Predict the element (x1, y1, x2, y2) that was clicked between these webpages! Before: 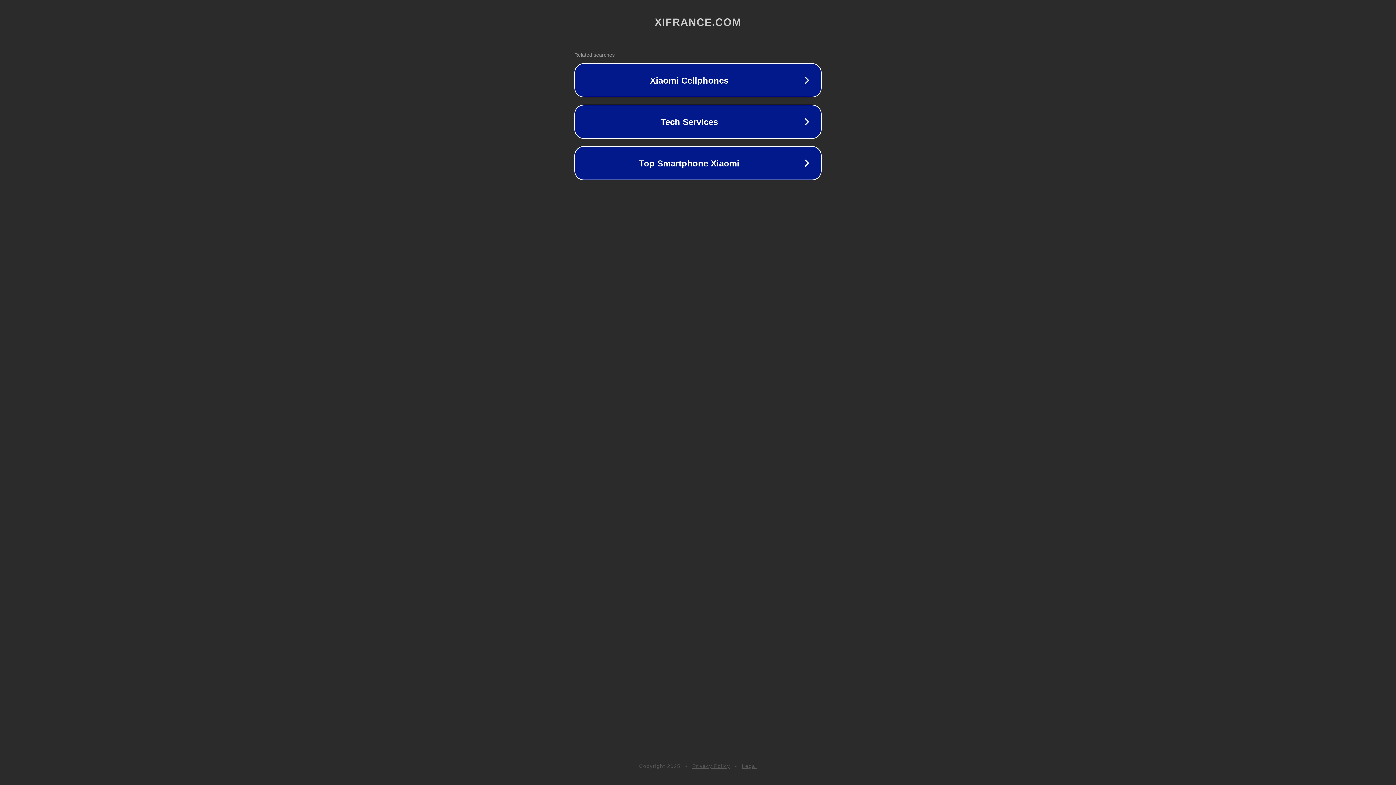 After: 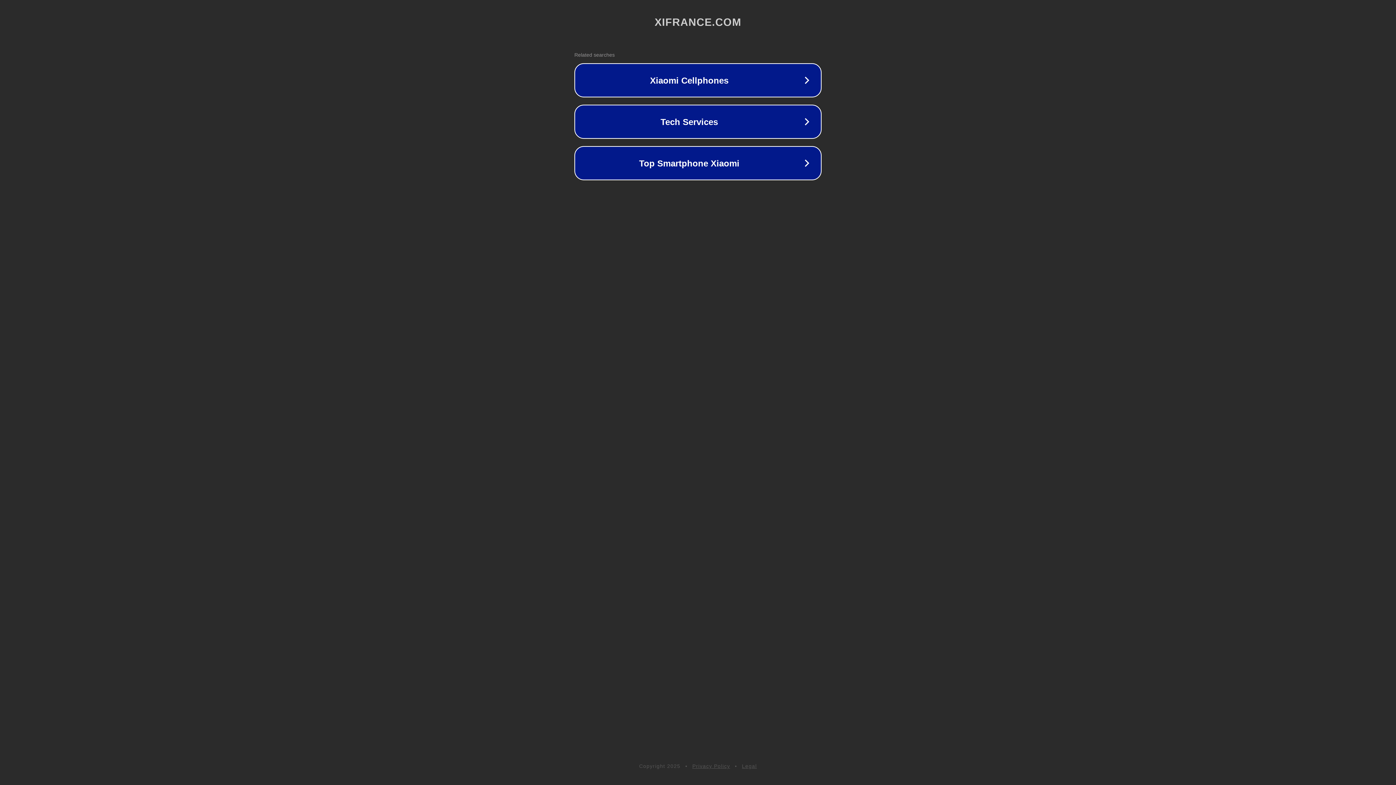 Action: bbox: (742, 763, 757, 769) label: Legal